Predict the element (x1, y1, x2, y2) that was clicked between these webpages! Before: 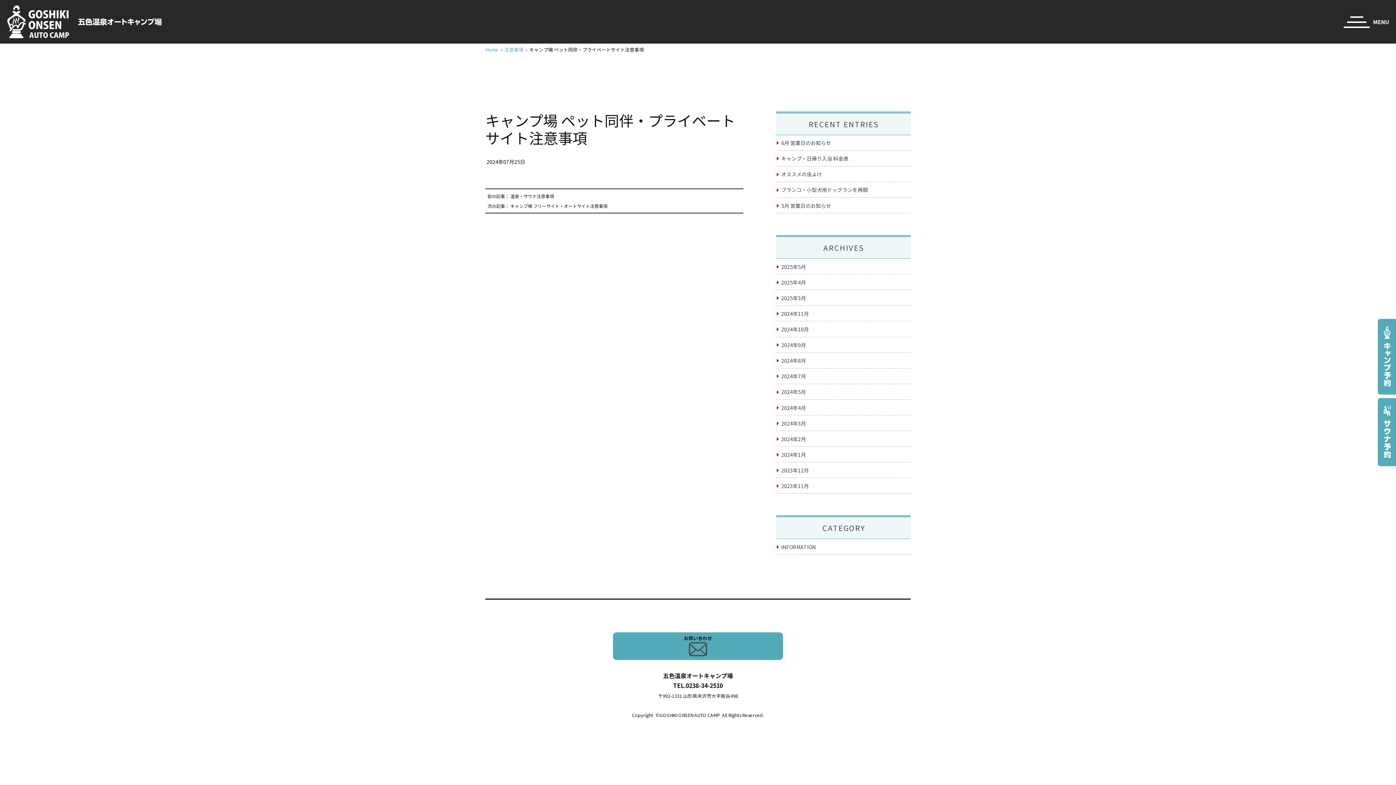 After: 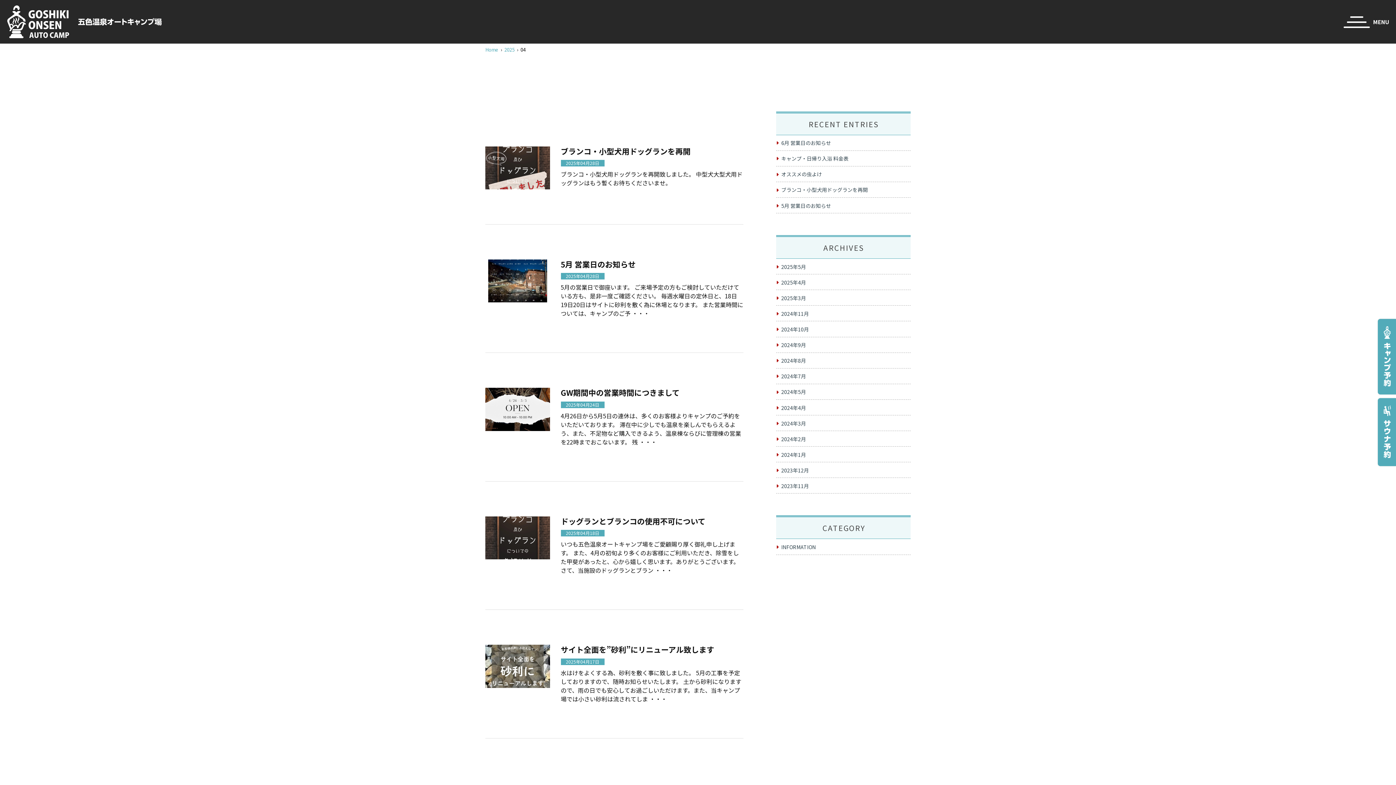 Action: bbox: (776, 274, 910, 289) label: 2025年4月